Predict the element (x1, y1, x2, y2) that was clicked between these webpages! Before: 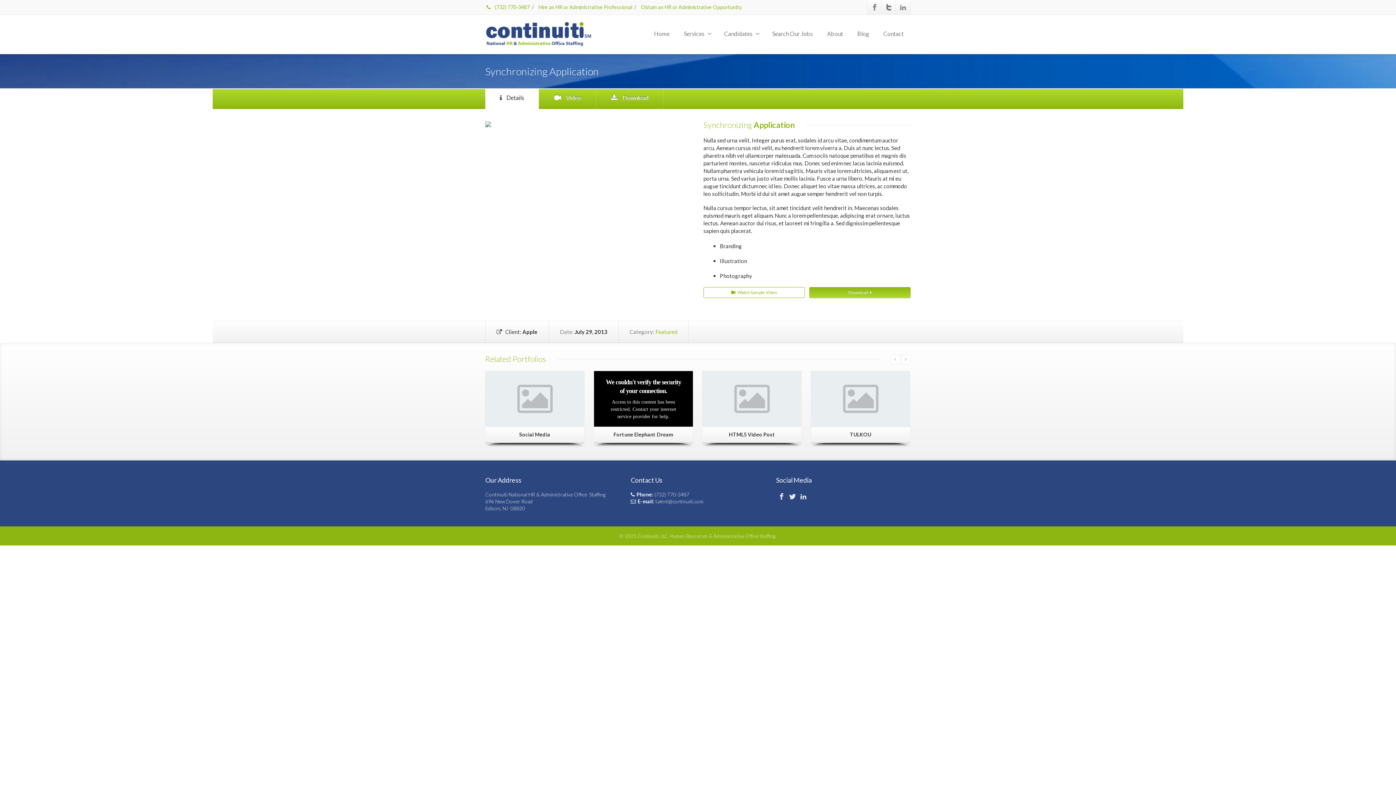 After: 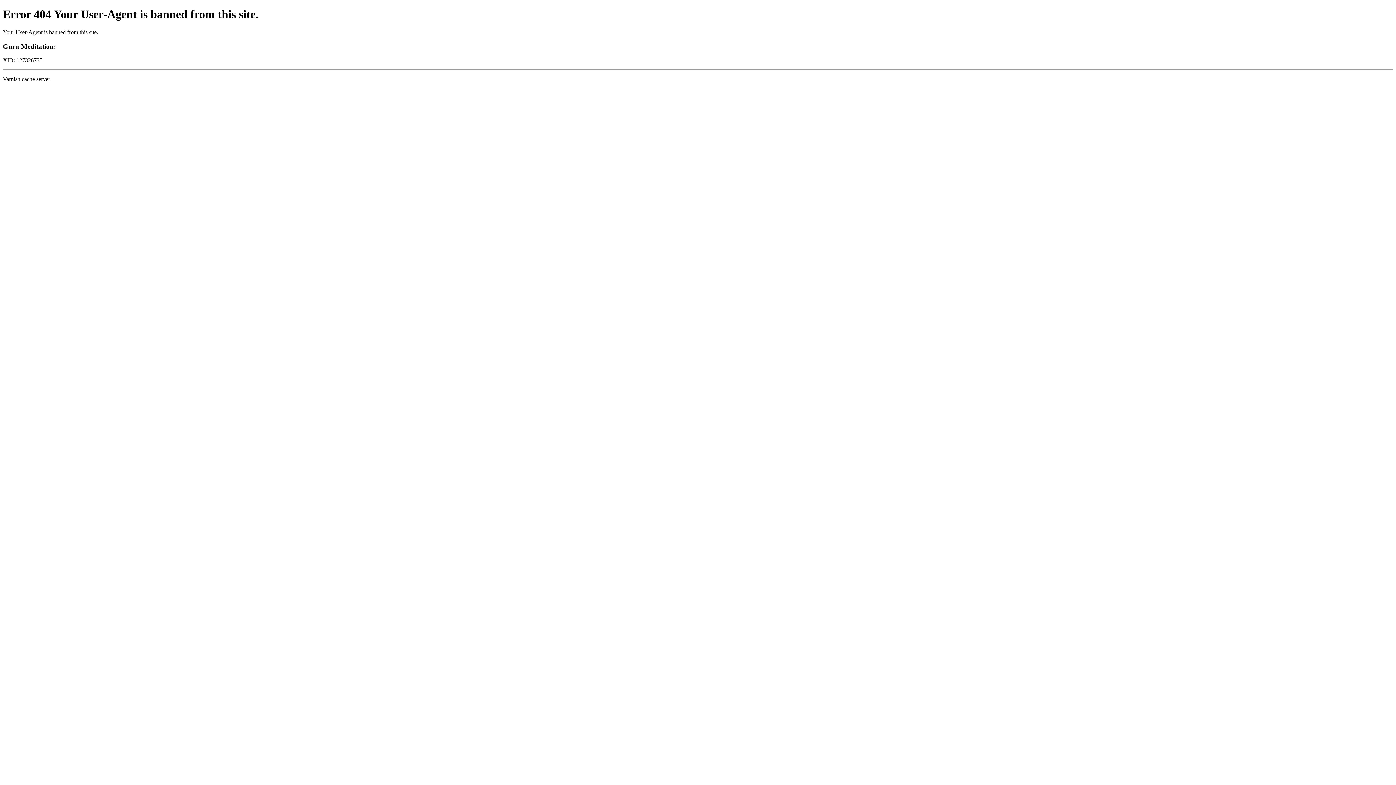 Action: label: Search Our Jobs bbox: (765, 23, 820, 44)